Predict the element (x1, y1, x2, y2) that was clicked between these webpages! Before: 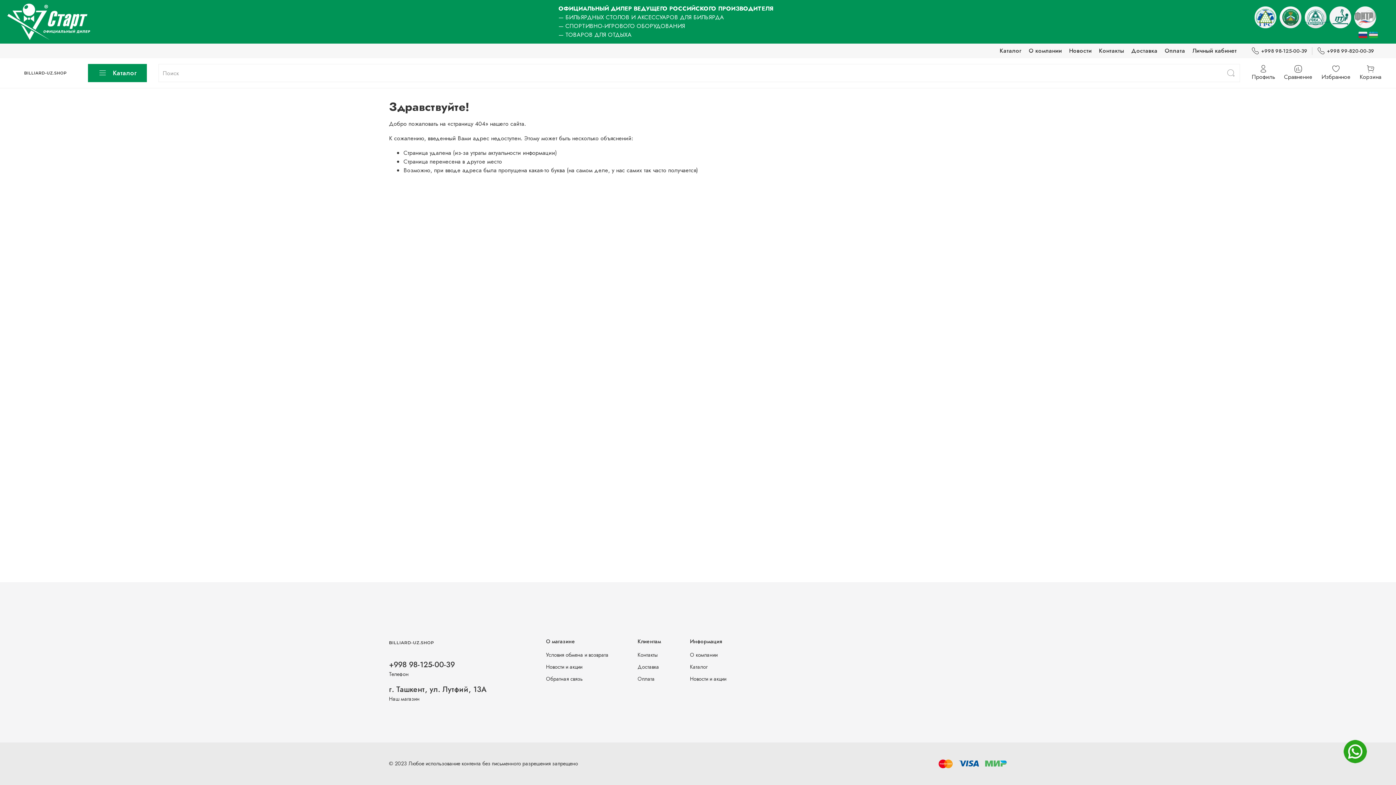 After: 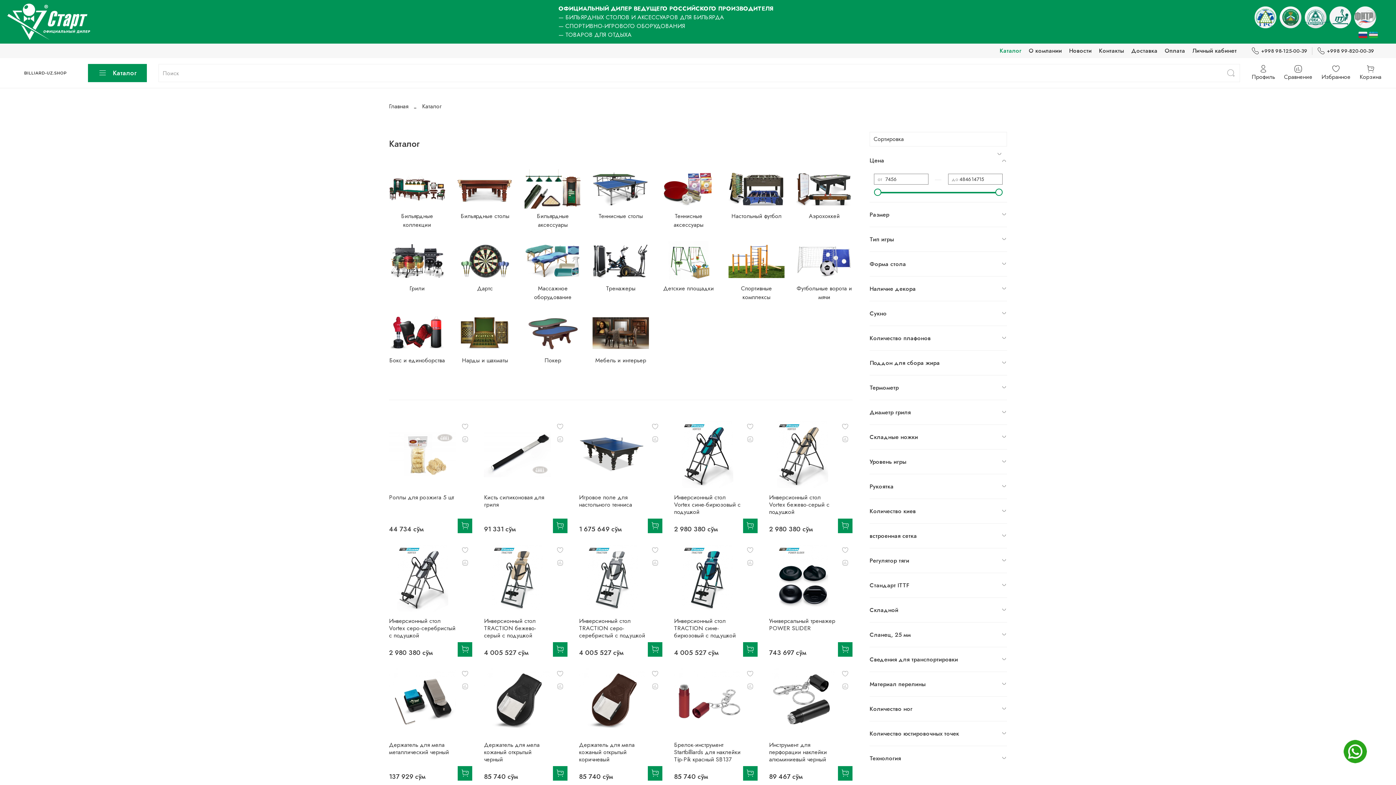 Action: bbox: (1000, 46, 1021, 54) label: Каталог